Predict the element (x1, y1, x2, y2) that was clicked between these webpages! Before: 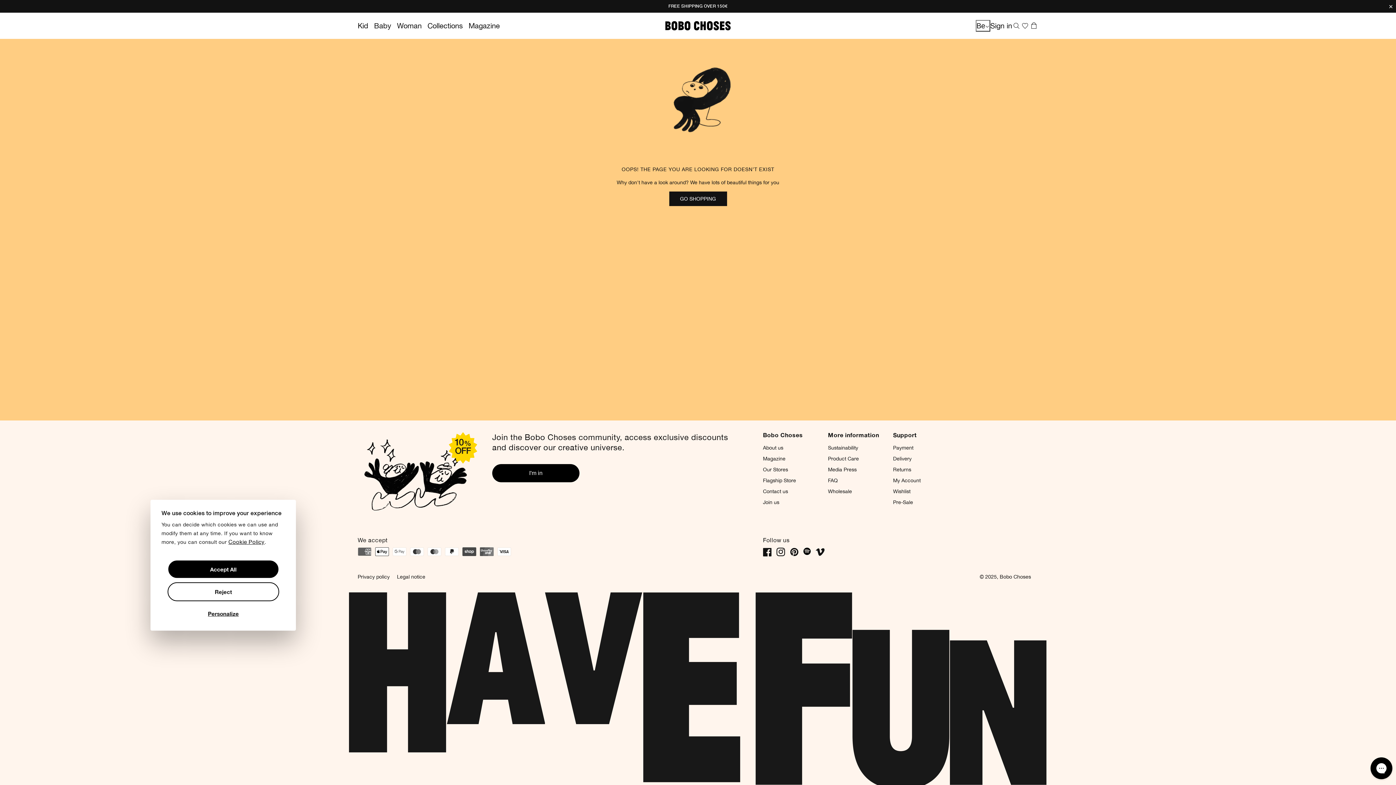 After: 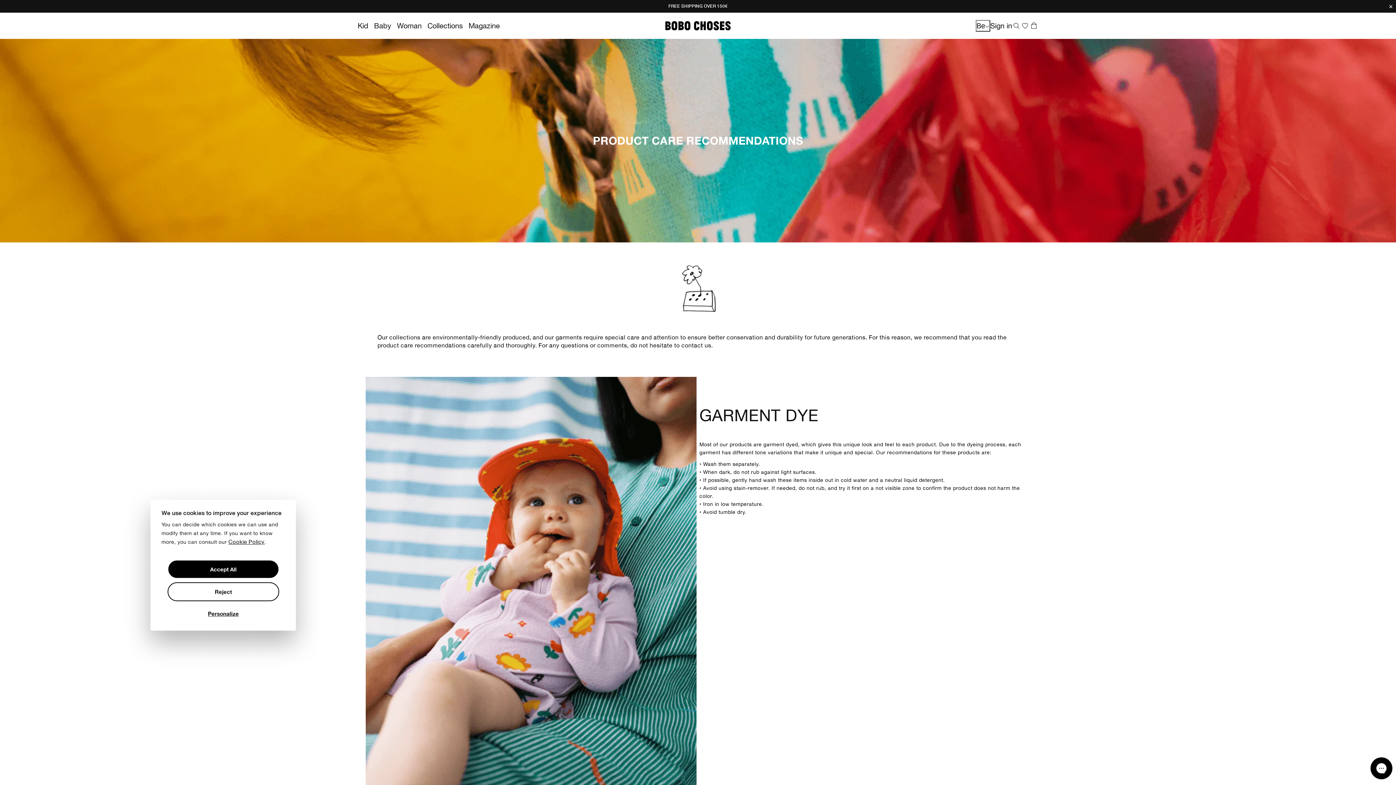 Action: label: Product Care bbox: (828, 452, 882, 463)